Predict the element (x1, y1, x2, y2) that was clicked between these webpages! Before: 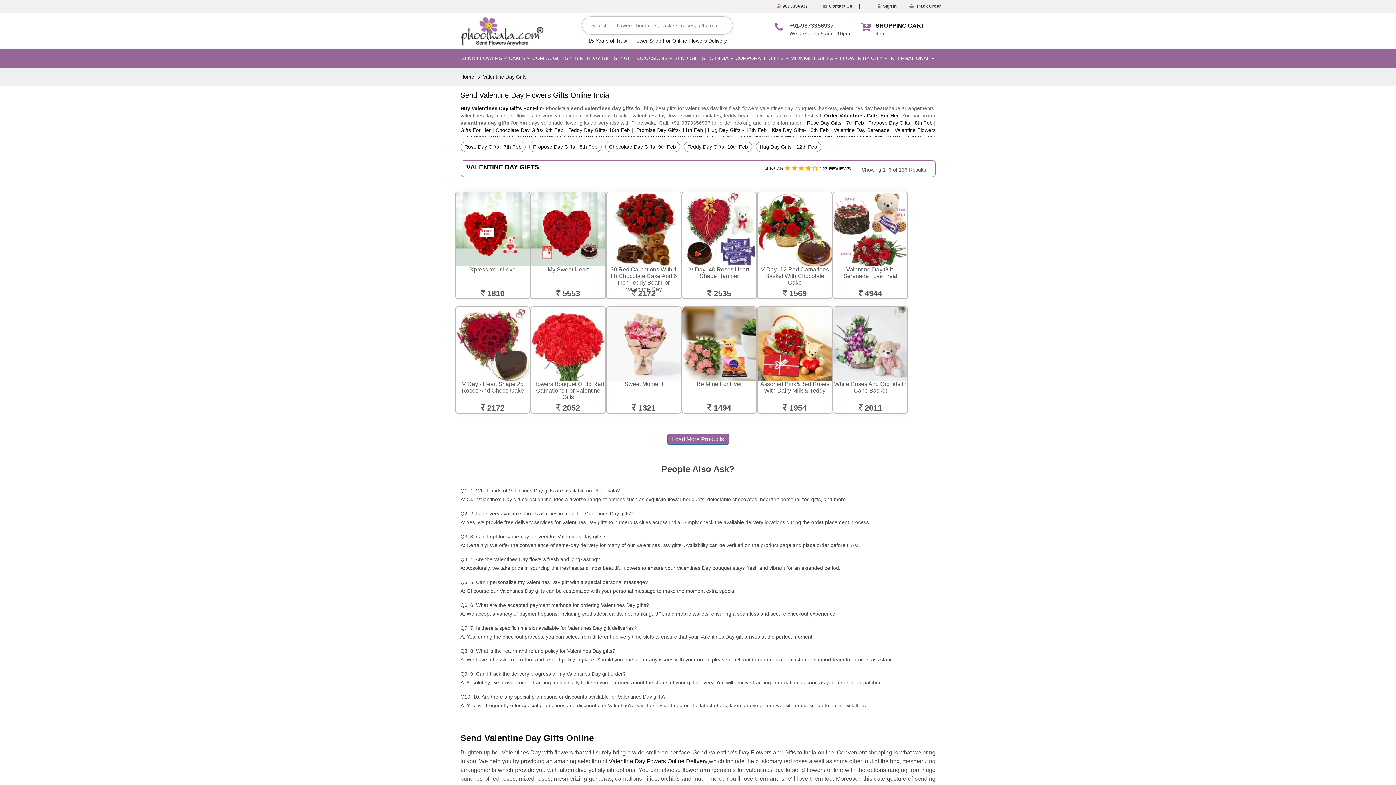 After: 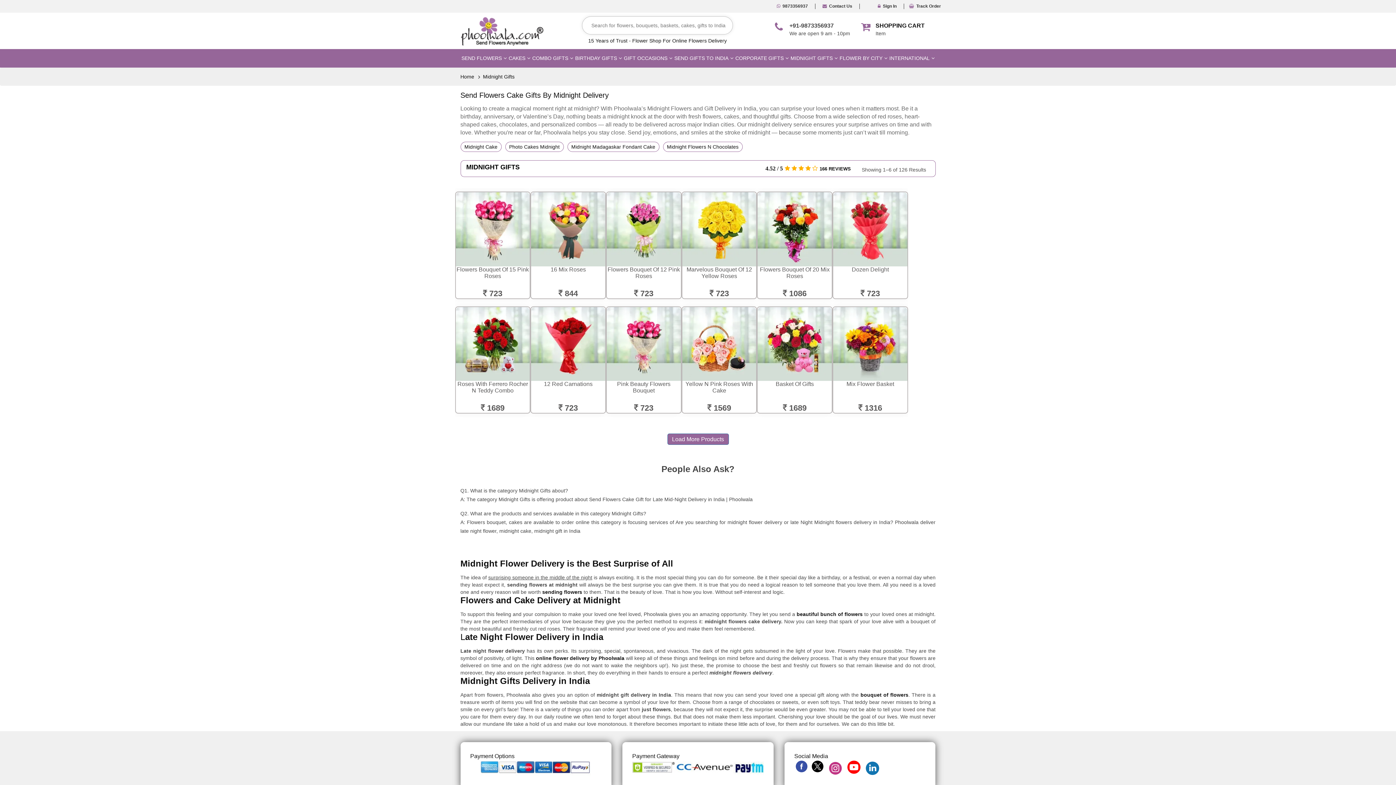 Action: label: MIDNIGHT GIFTS bbox: (790, 49, 838, 67)